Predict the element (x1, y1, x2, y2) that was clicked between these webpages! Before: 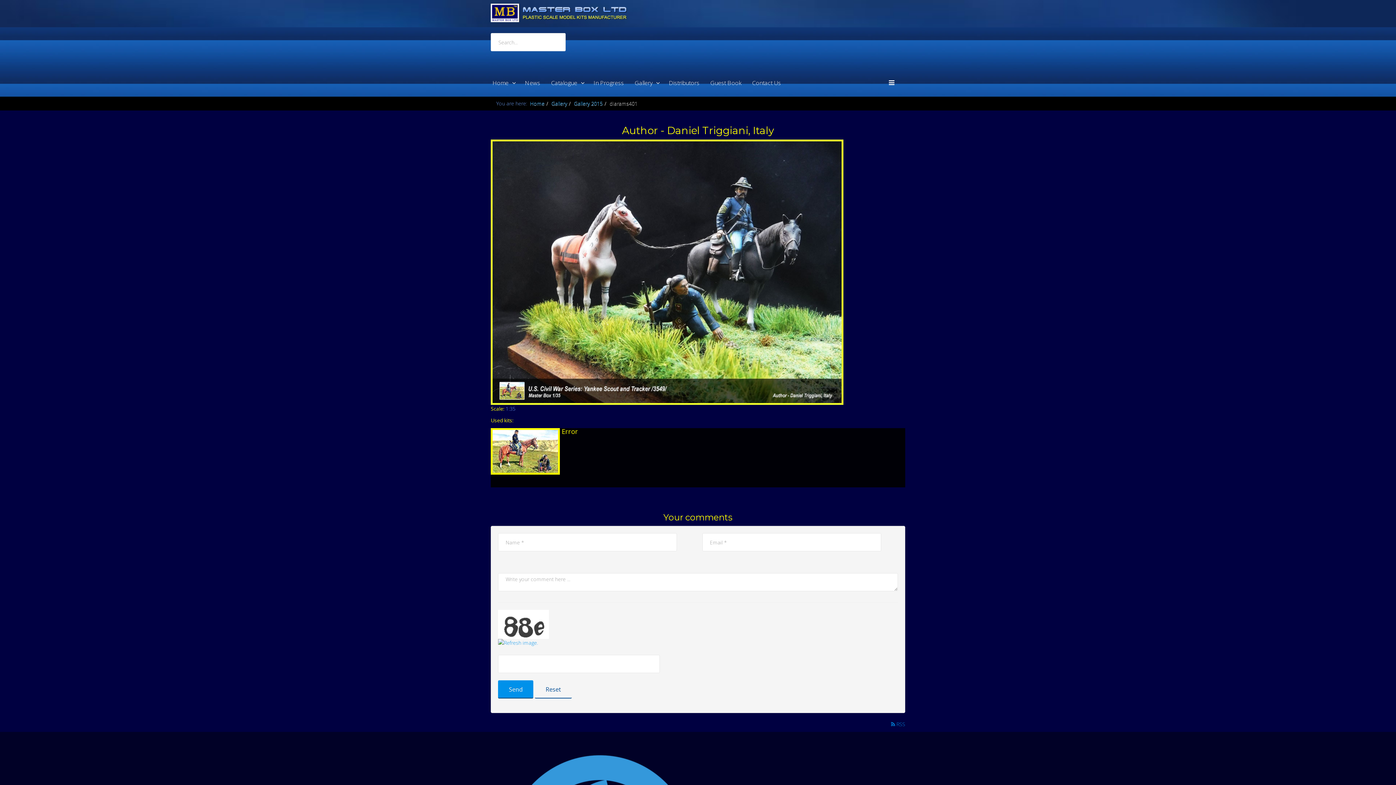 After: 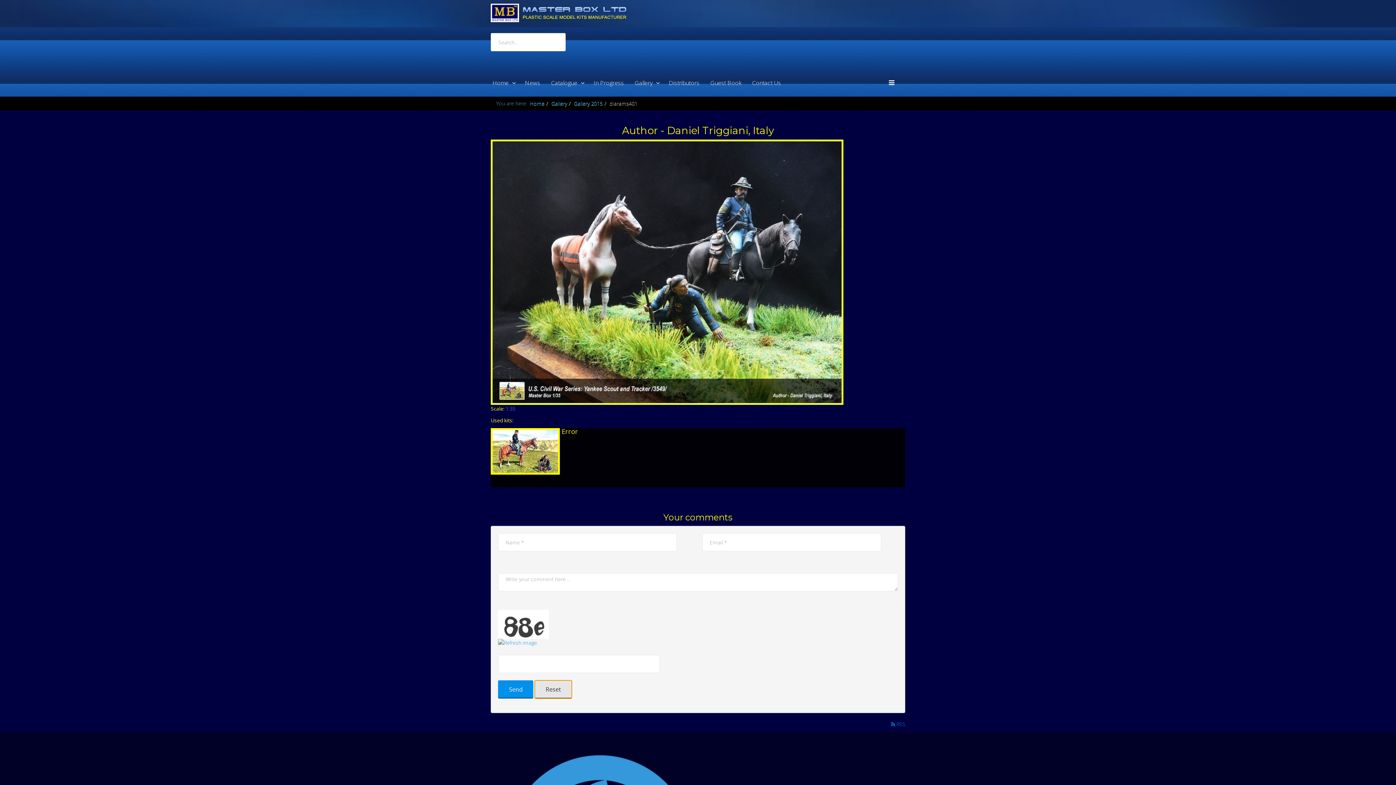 Action: label: Reset bbox: (534, 680, 572, 698)